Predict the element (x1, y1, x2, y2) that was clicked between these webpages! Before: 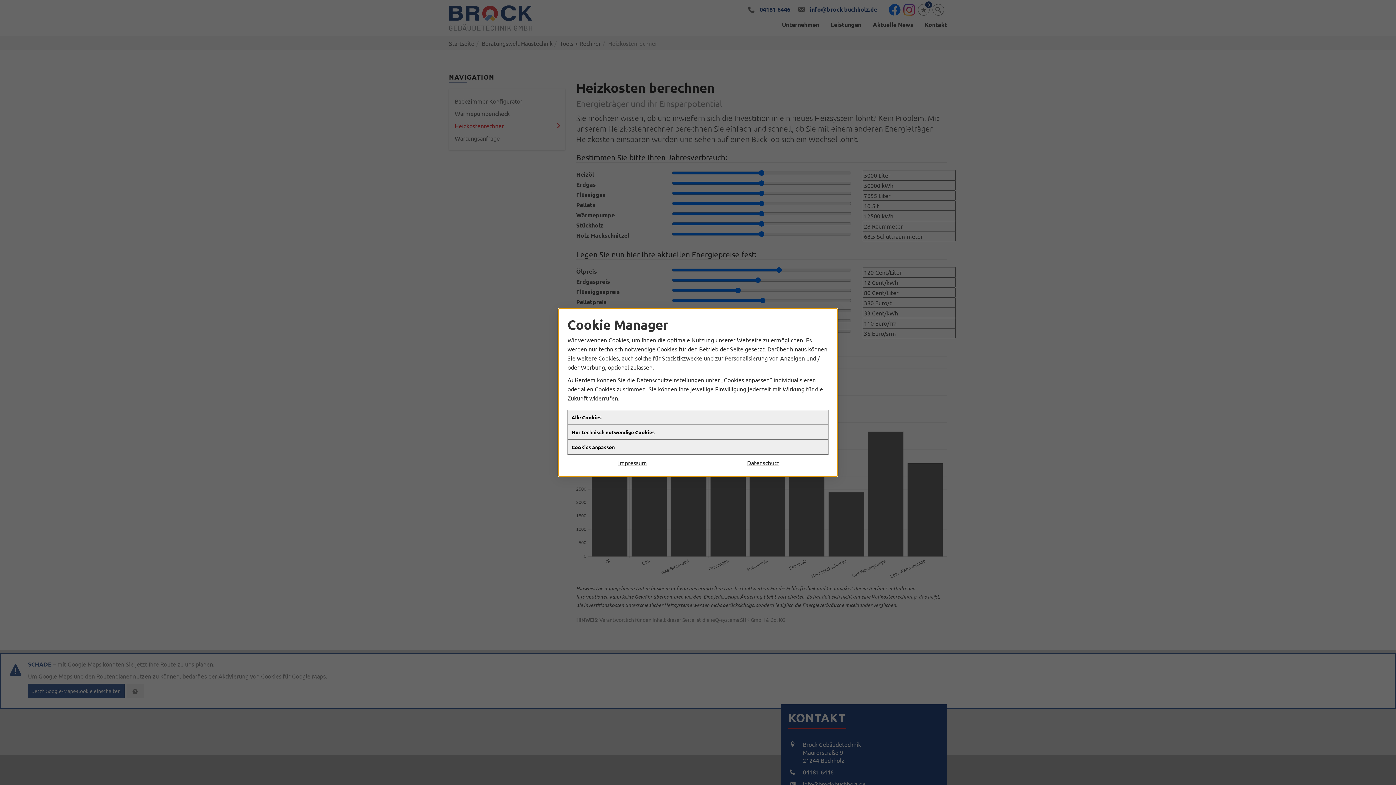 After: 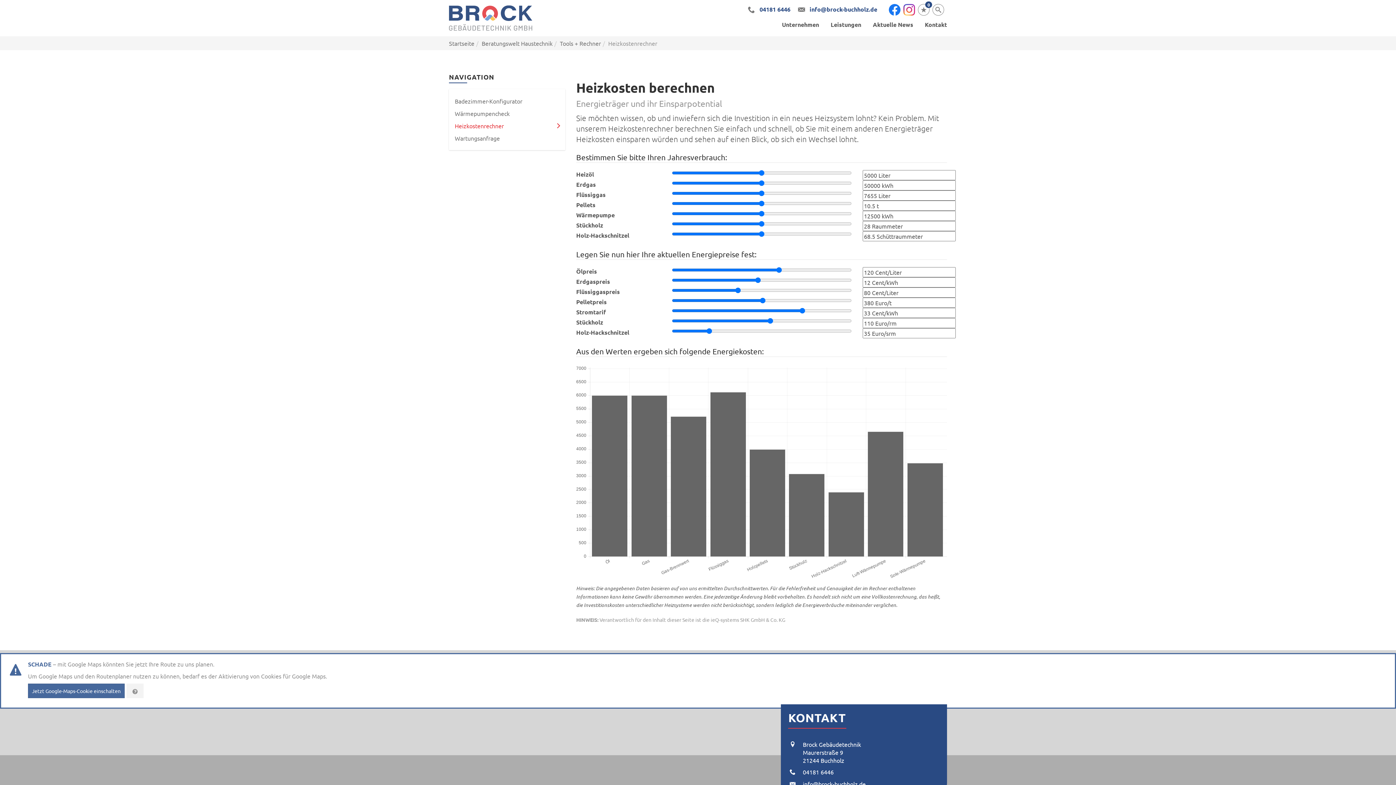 Action: label: Nur technisch notwendige Cookies bbox: (567, 425, 828, 440)